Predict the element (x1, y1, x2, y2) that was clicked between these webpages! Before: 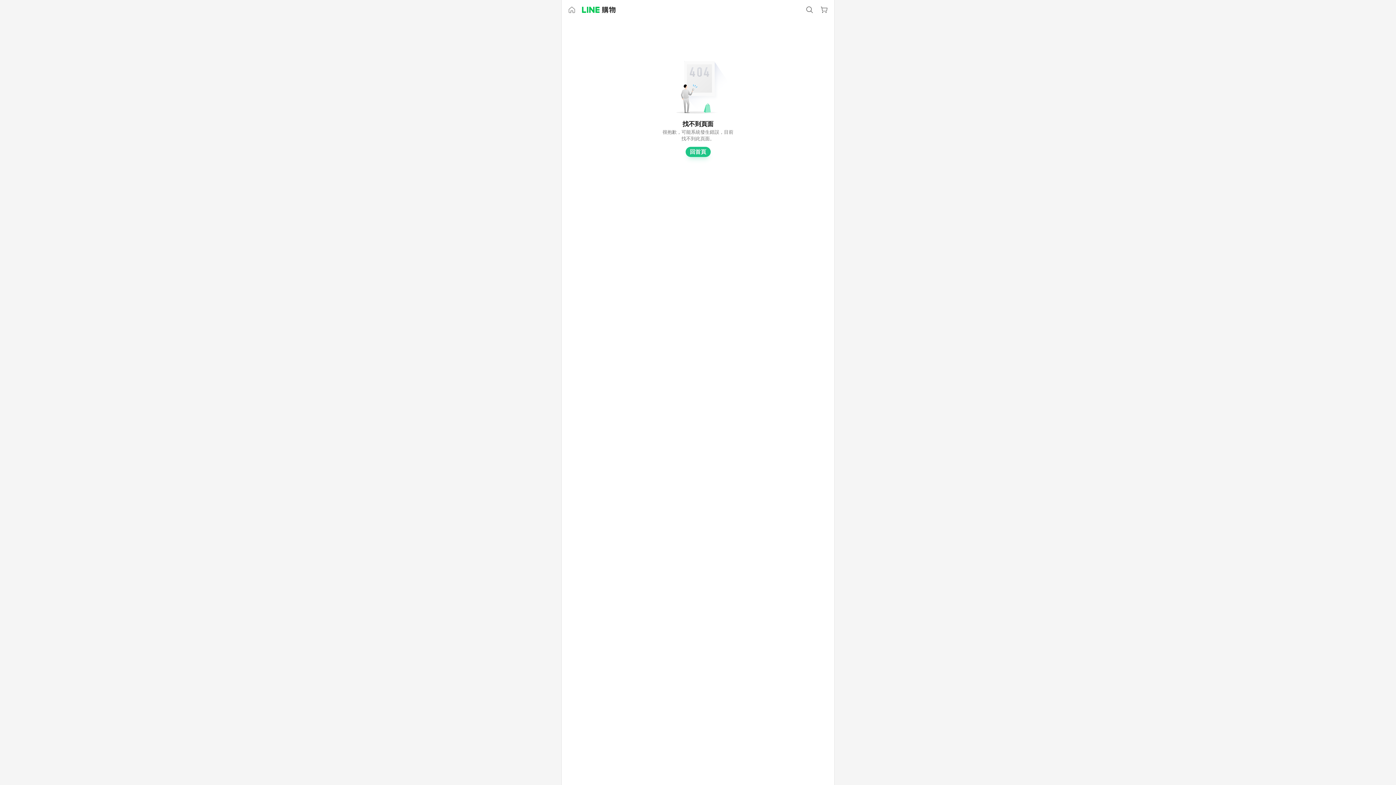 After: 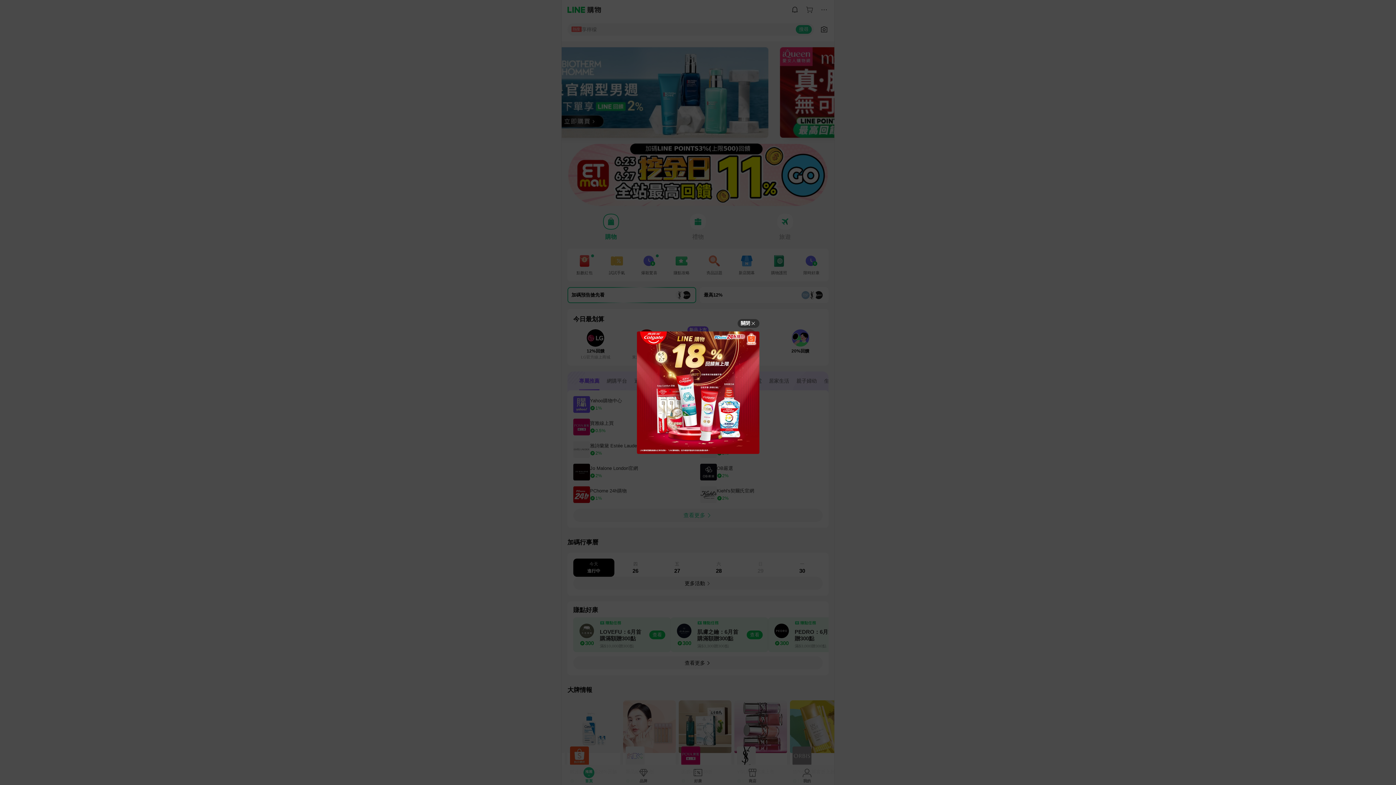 Action: bbox: (685, 146, 710, 157) label: 回首頁